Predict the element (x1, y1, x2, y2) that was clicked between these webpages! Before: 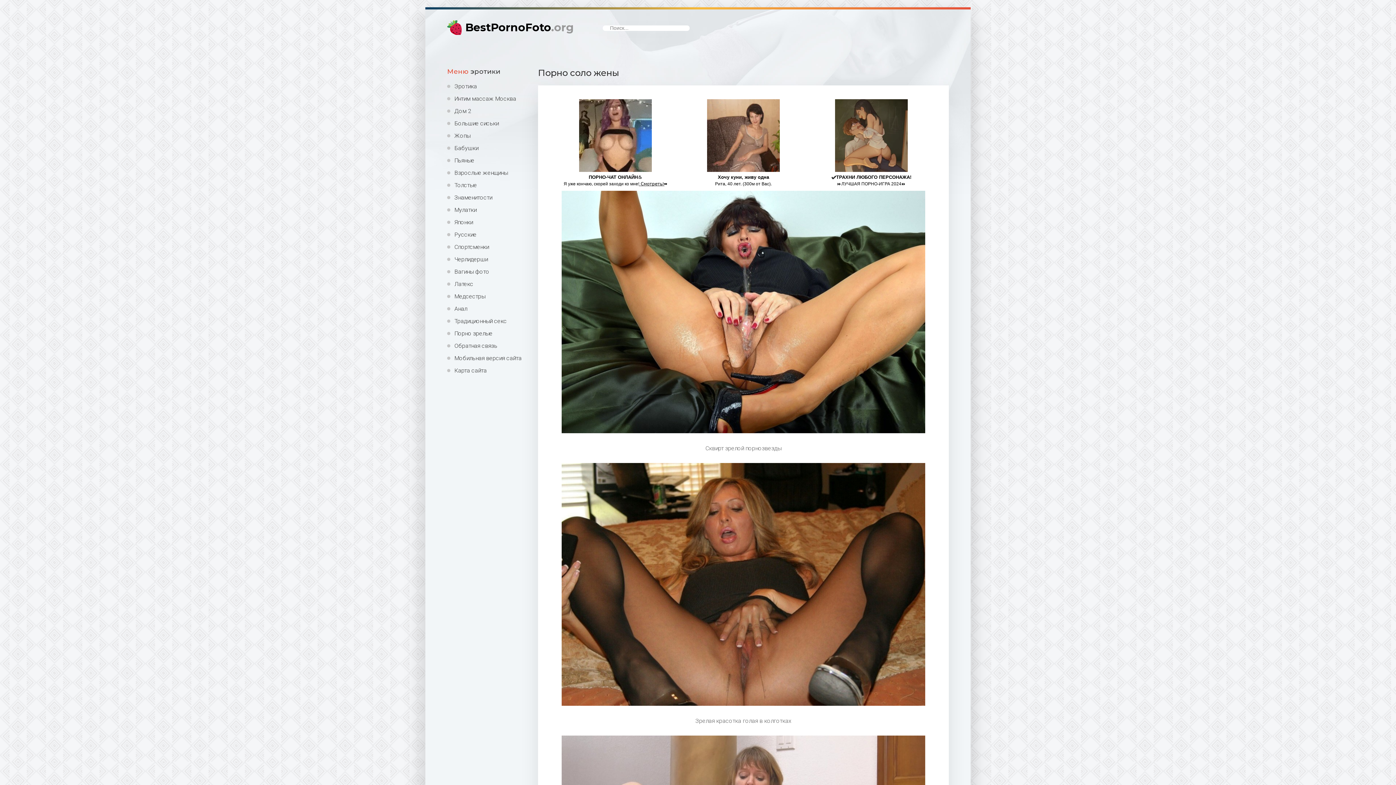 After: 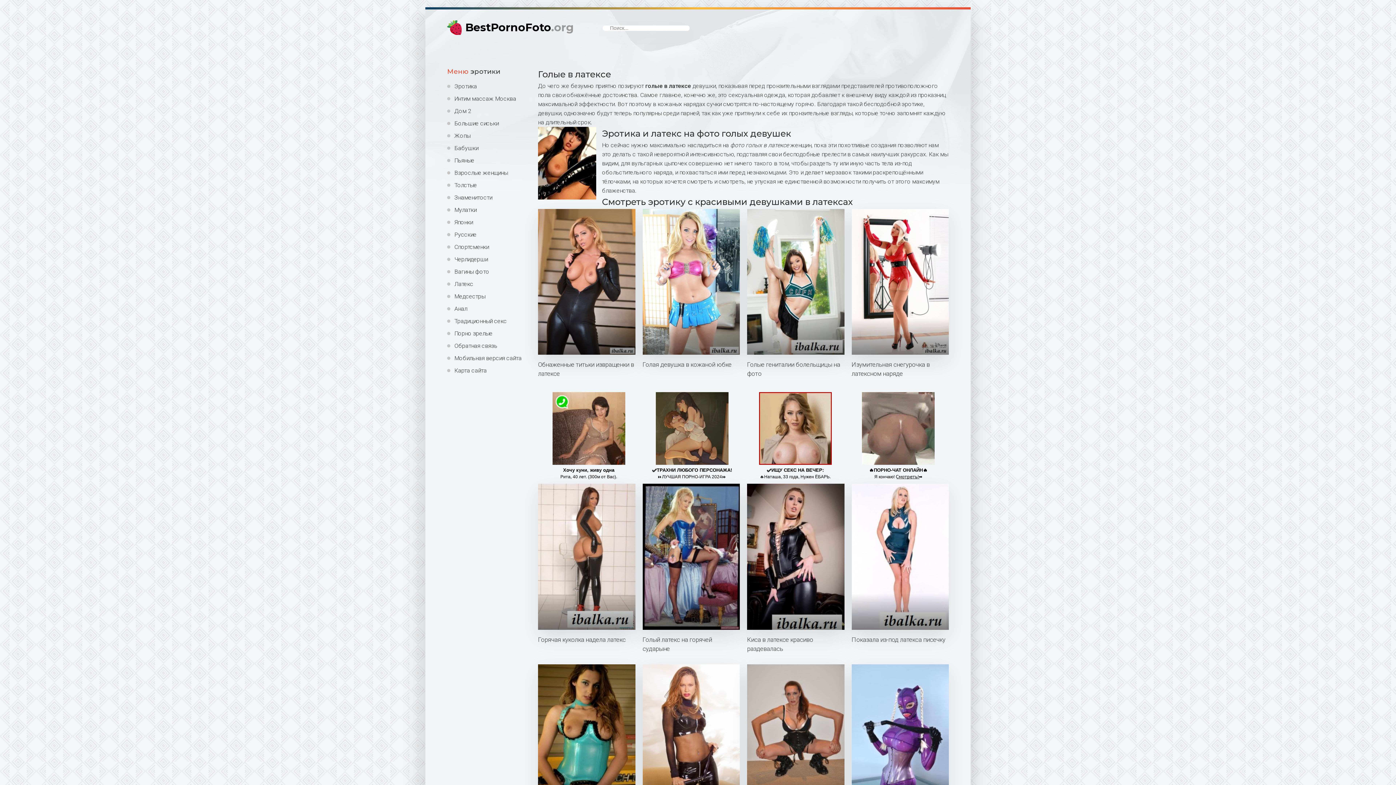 Action: bbox: (447, 280, 527, 287) label: Латекс